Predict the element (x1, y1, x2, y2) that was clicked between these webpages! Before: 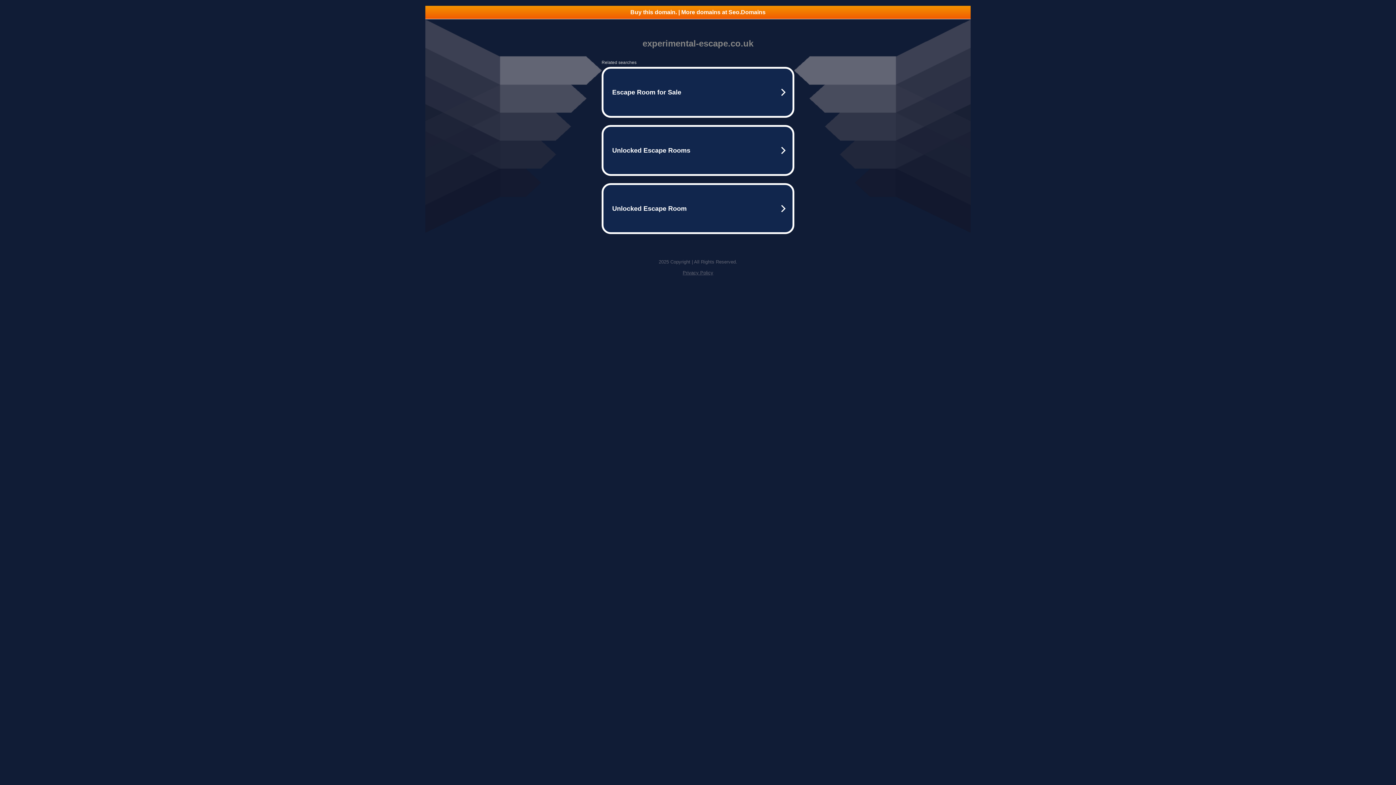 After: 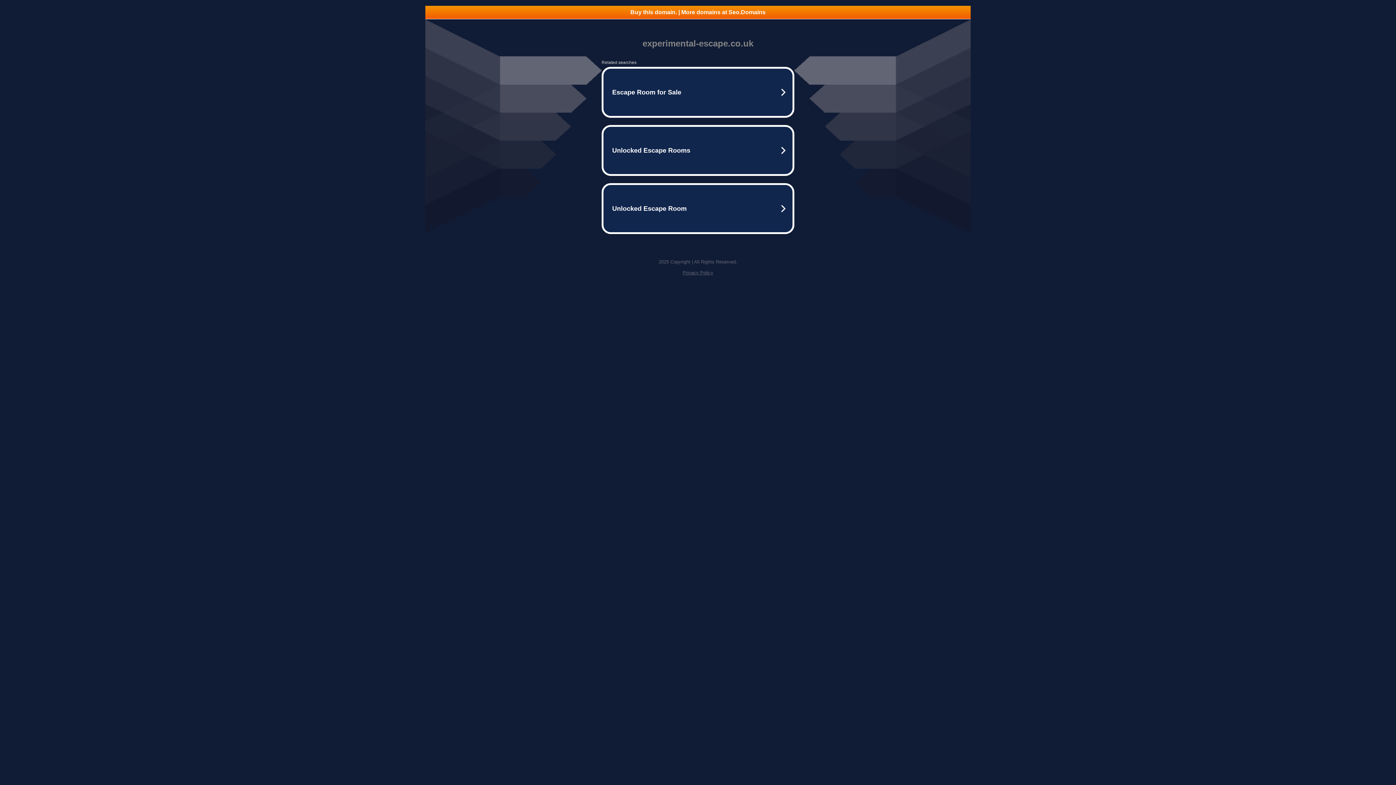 Action: label: Buy this domain. | More domains at Seo.Domains bbox: (425, 5, 970, 18)